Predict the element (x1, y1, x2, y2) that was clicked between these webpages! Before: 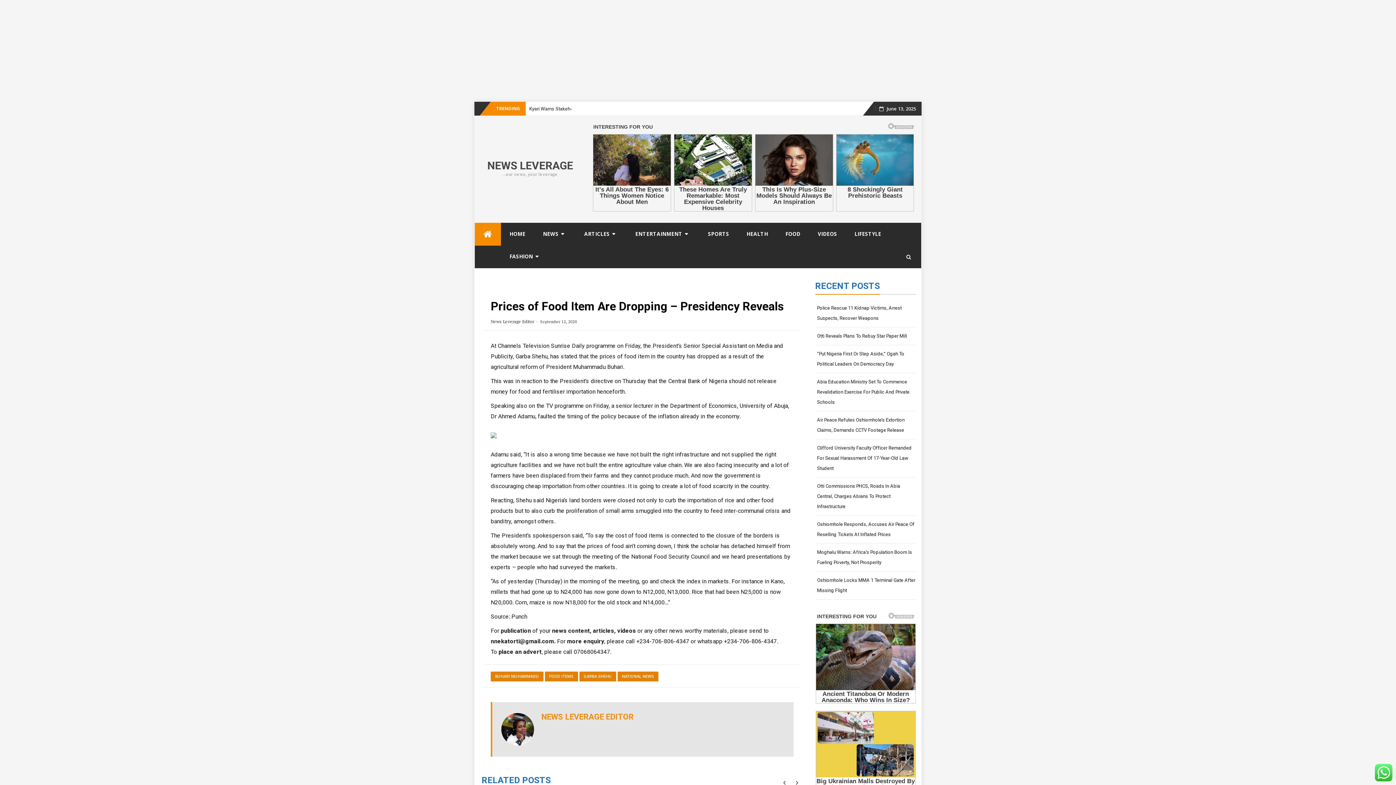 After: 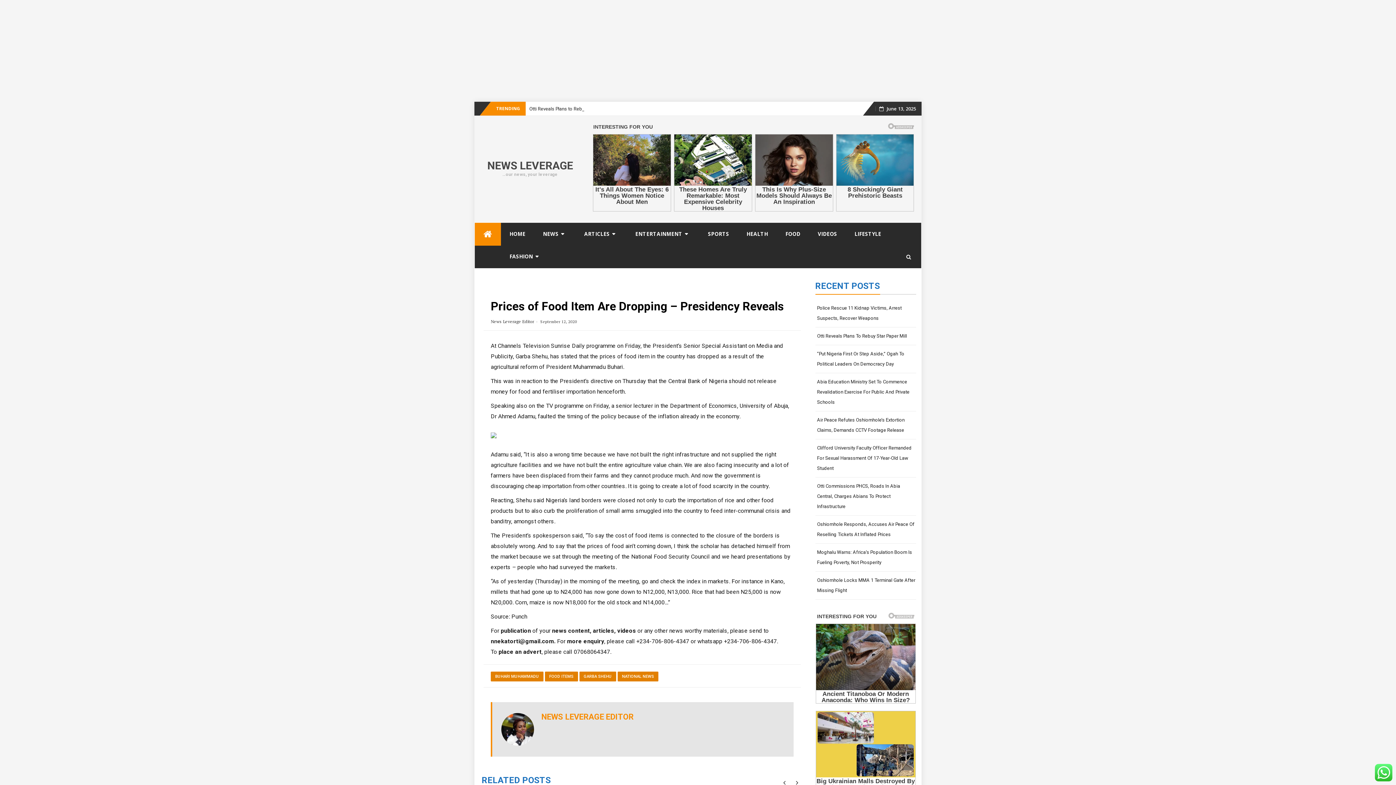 Action: bbox: (1375, 768, 1392, 775)